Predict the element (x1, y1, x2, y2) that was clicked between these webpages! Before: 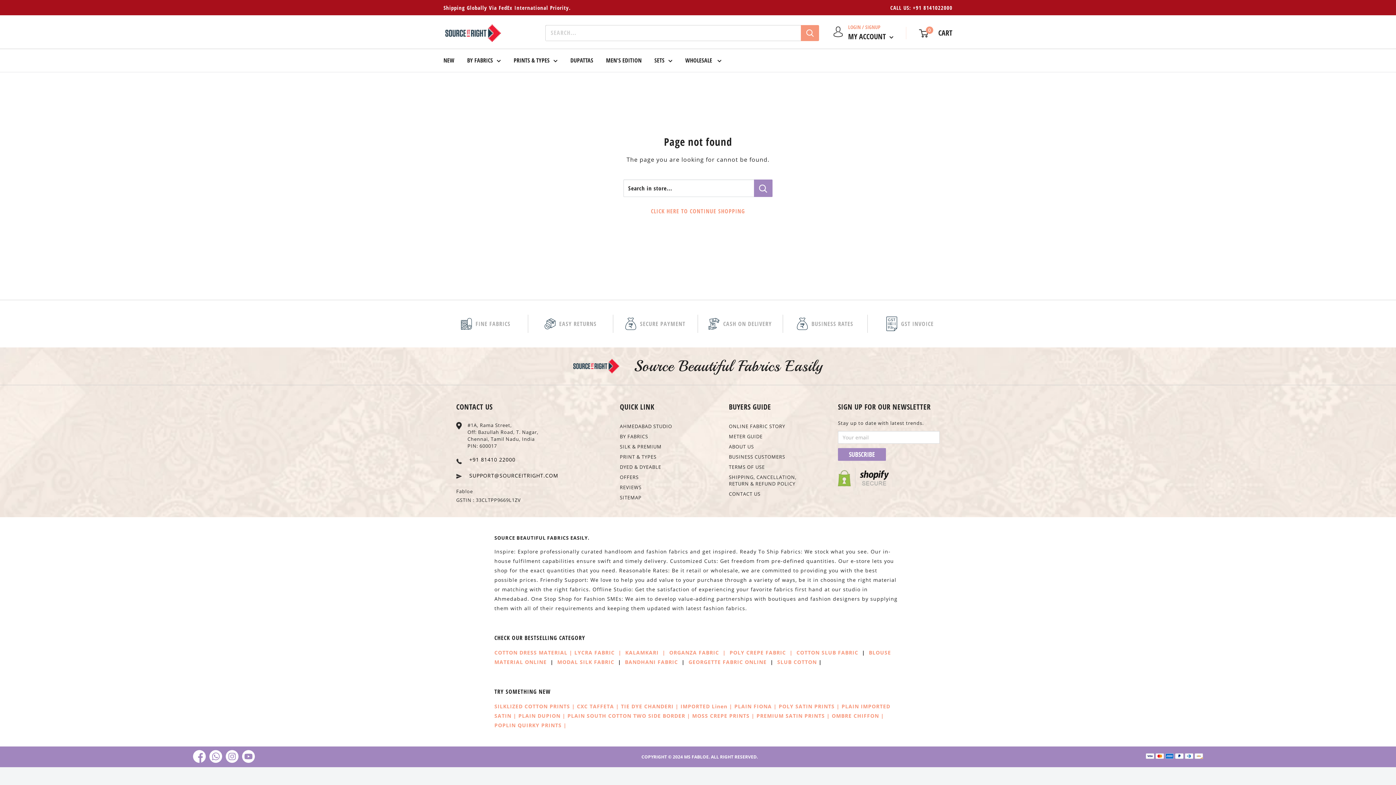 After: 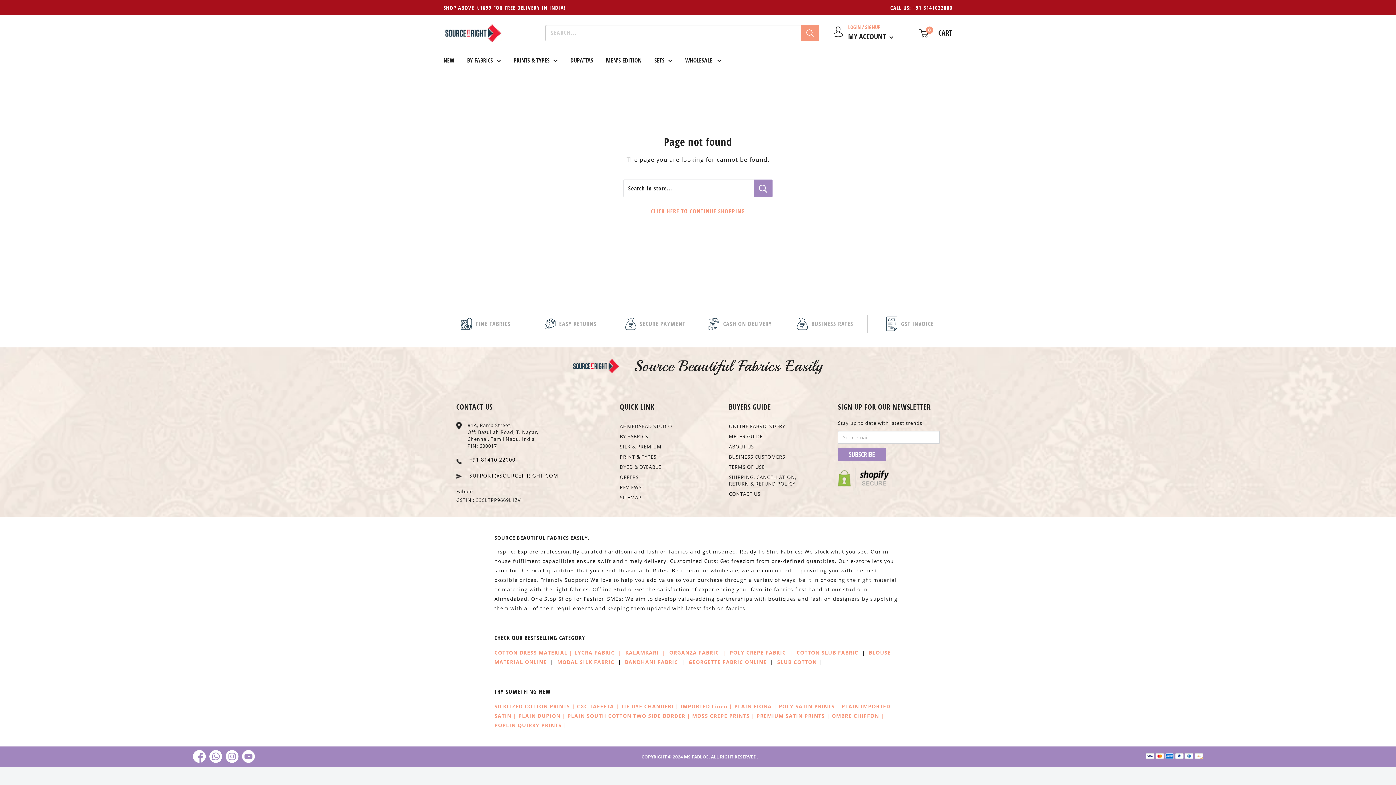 Action: label: CALL US: +91 8141022000 bbox: (890, 4, 952, 11)